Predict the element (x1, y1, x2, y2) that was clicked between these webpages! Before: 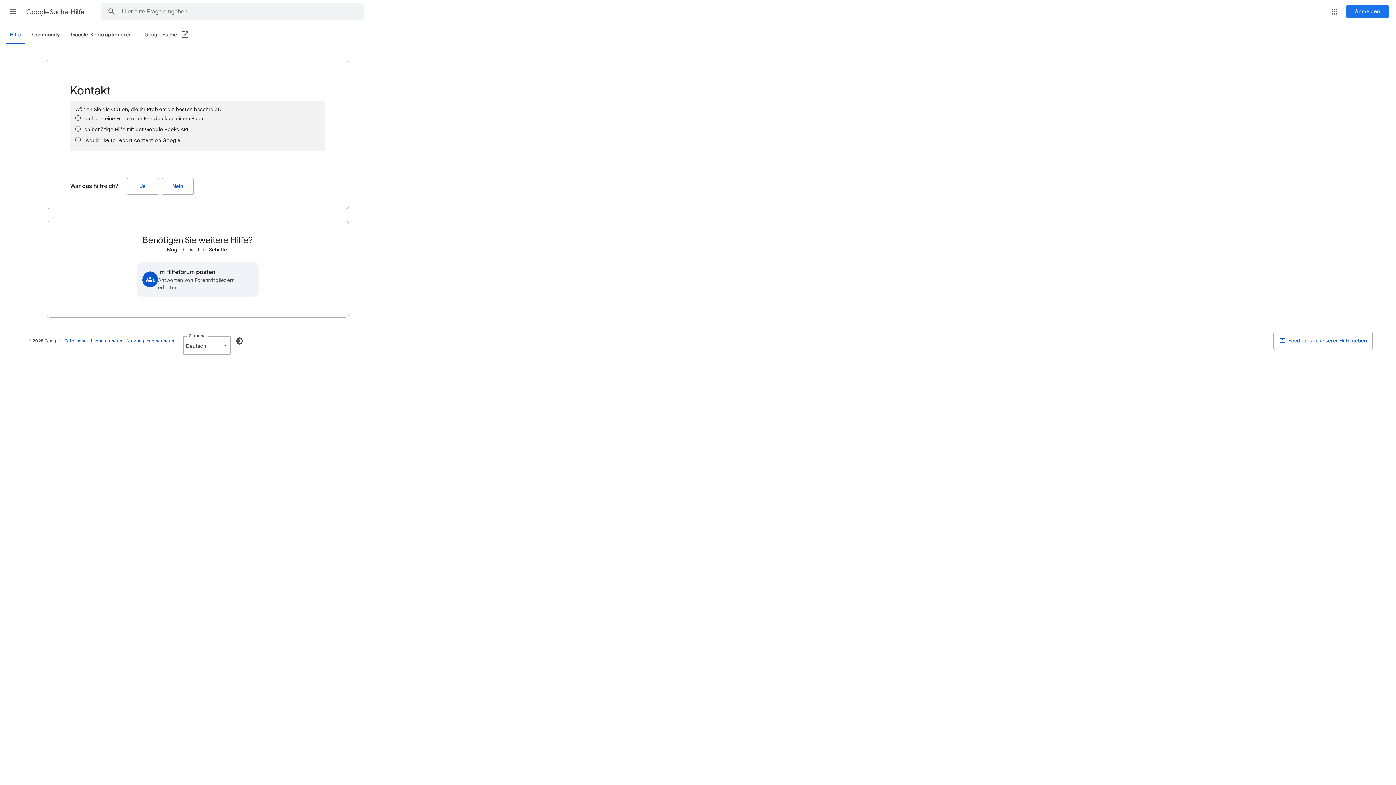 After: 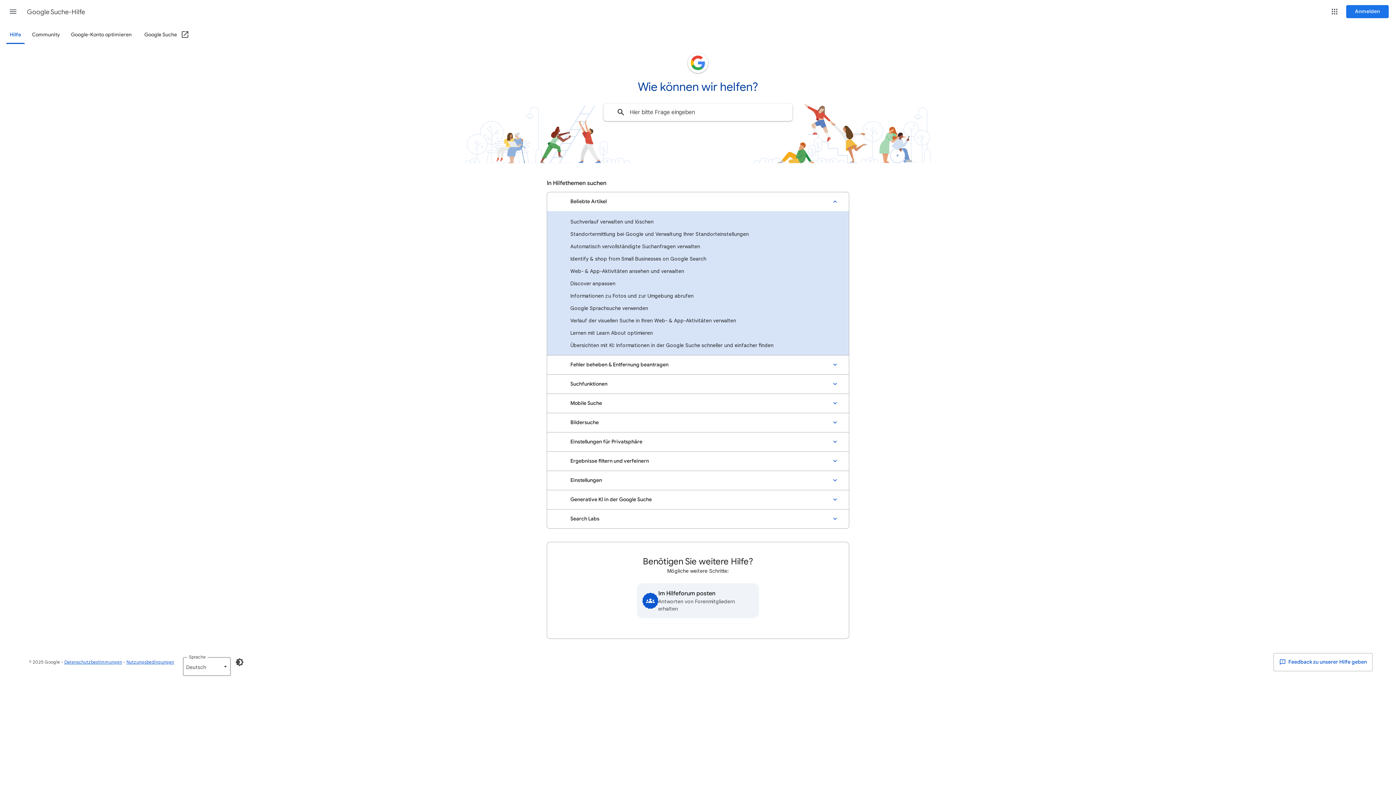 Action: bbox: (26, 2, 85, 21) label: Google Suche-Hilfe